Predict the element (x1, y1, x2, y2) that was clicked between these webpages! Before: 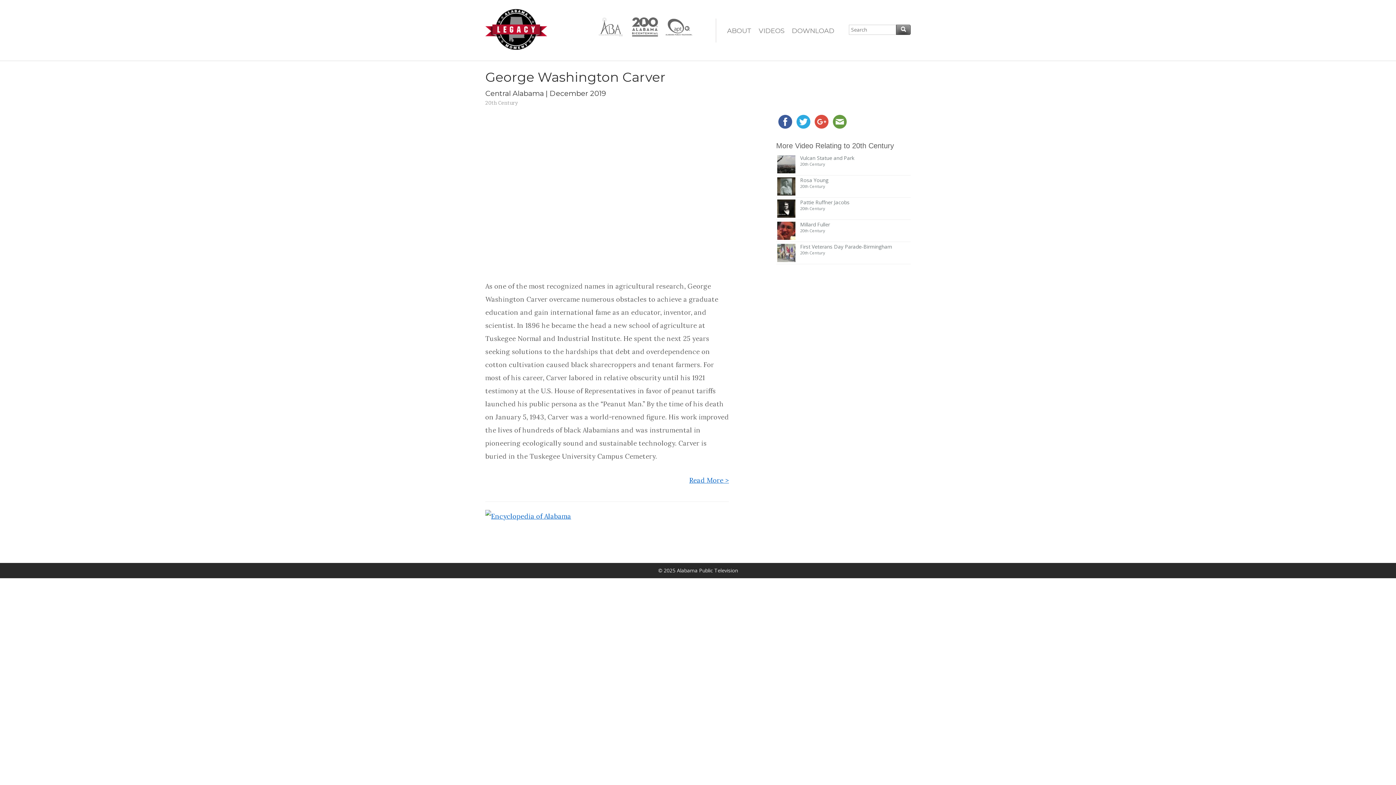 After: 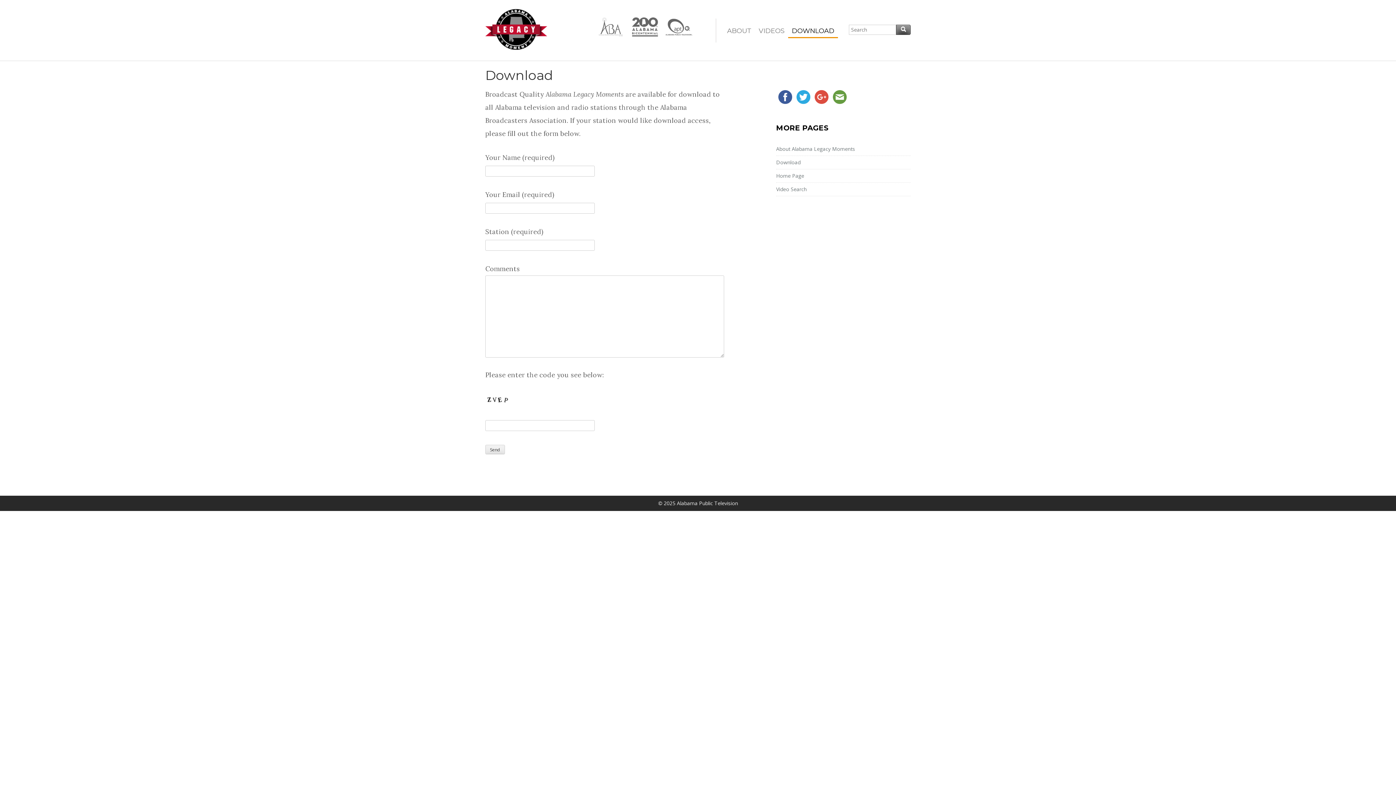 Action: bbox: (788, 18, 838, 37) label: DOWNLOAD